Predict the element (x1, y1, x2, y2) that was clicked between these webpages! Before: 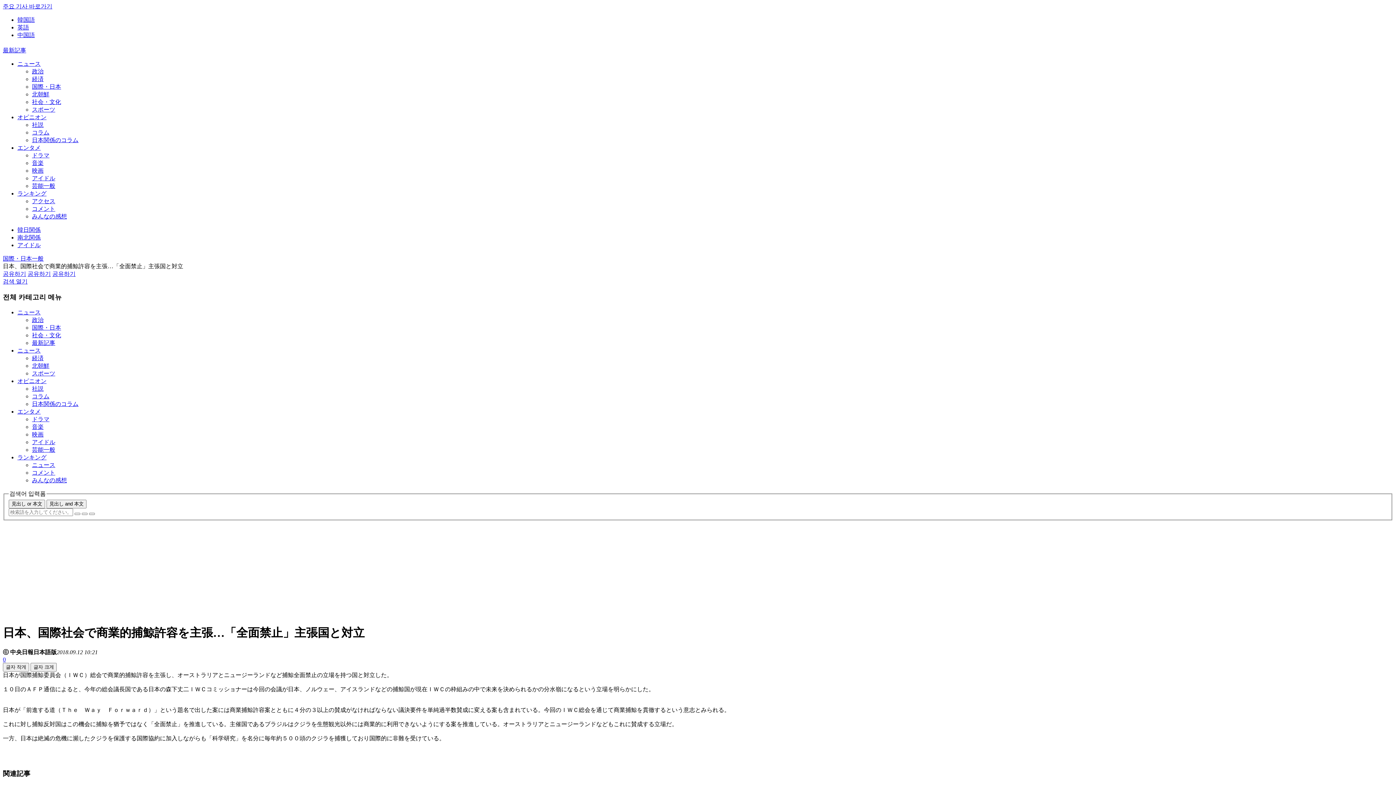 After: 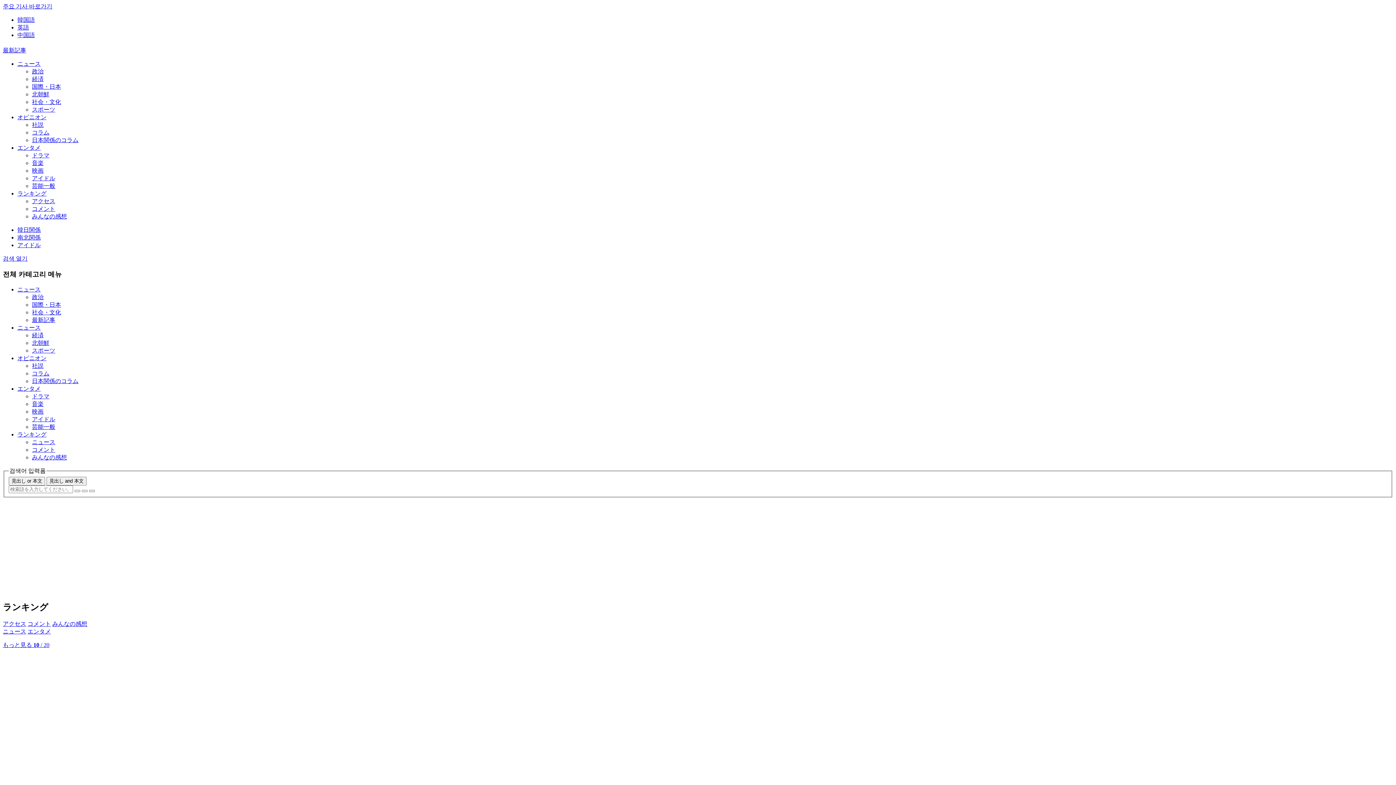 Action: bbox: (17, 190, 46, 196) label: ランキング